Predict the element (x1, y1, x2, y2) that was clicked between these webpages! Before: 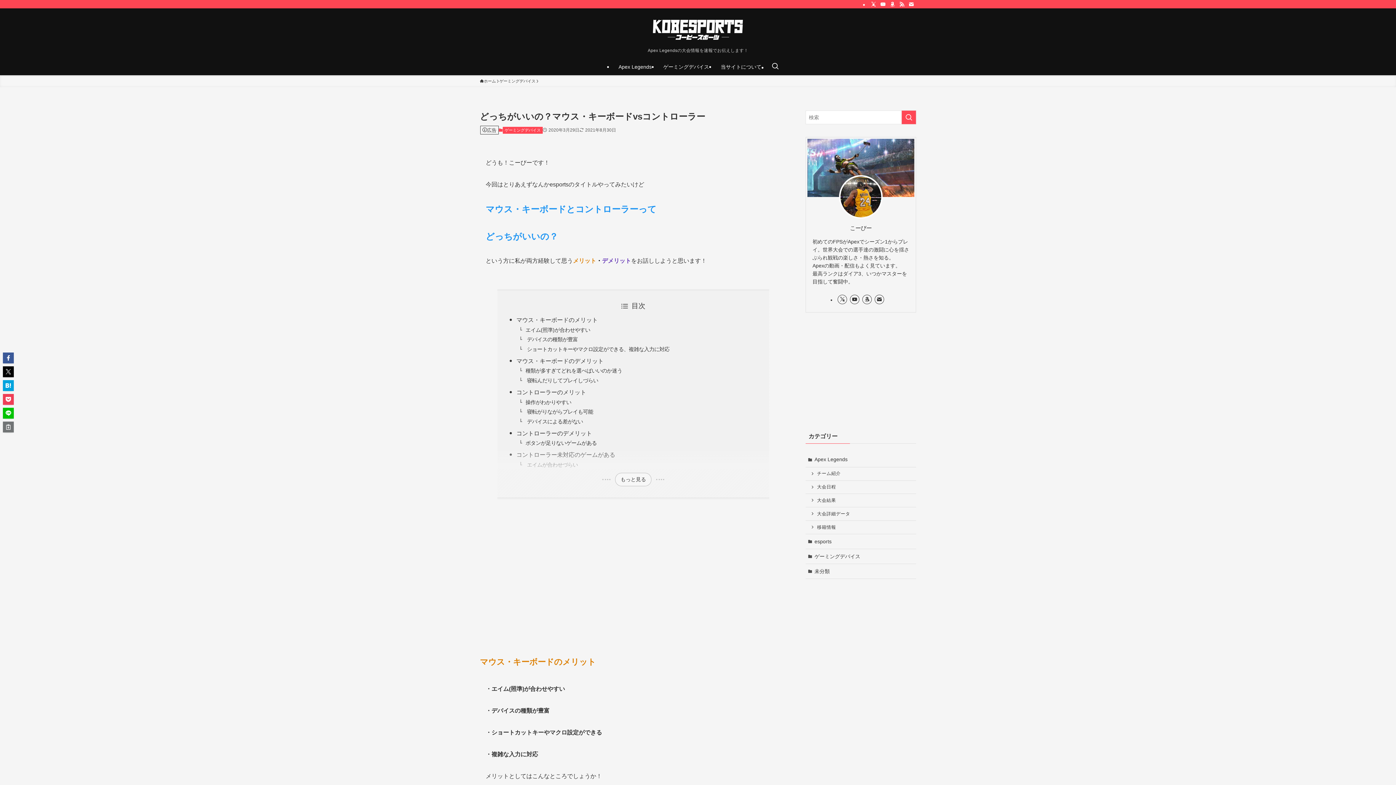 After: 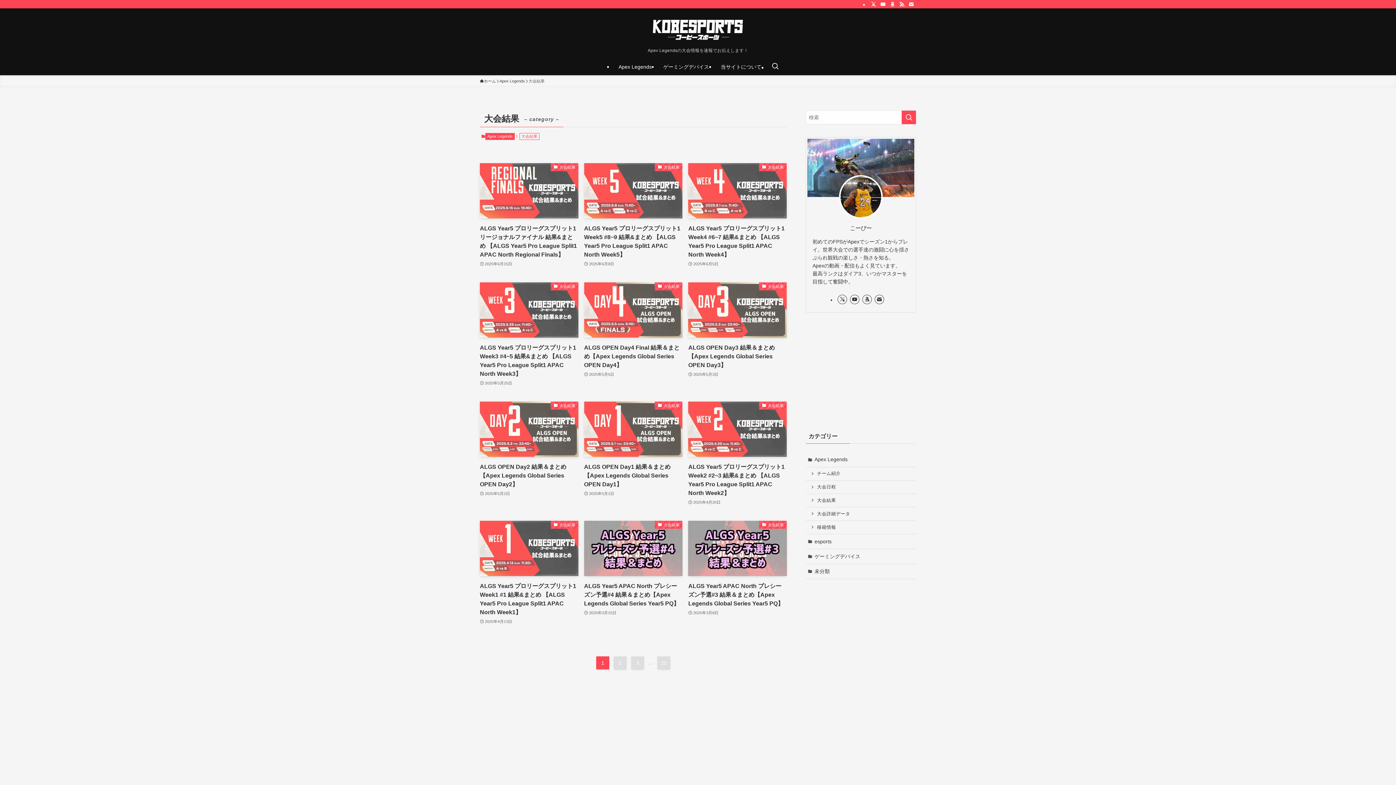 Action: bbox: (805, 494, 916, 507) label: 大会結果